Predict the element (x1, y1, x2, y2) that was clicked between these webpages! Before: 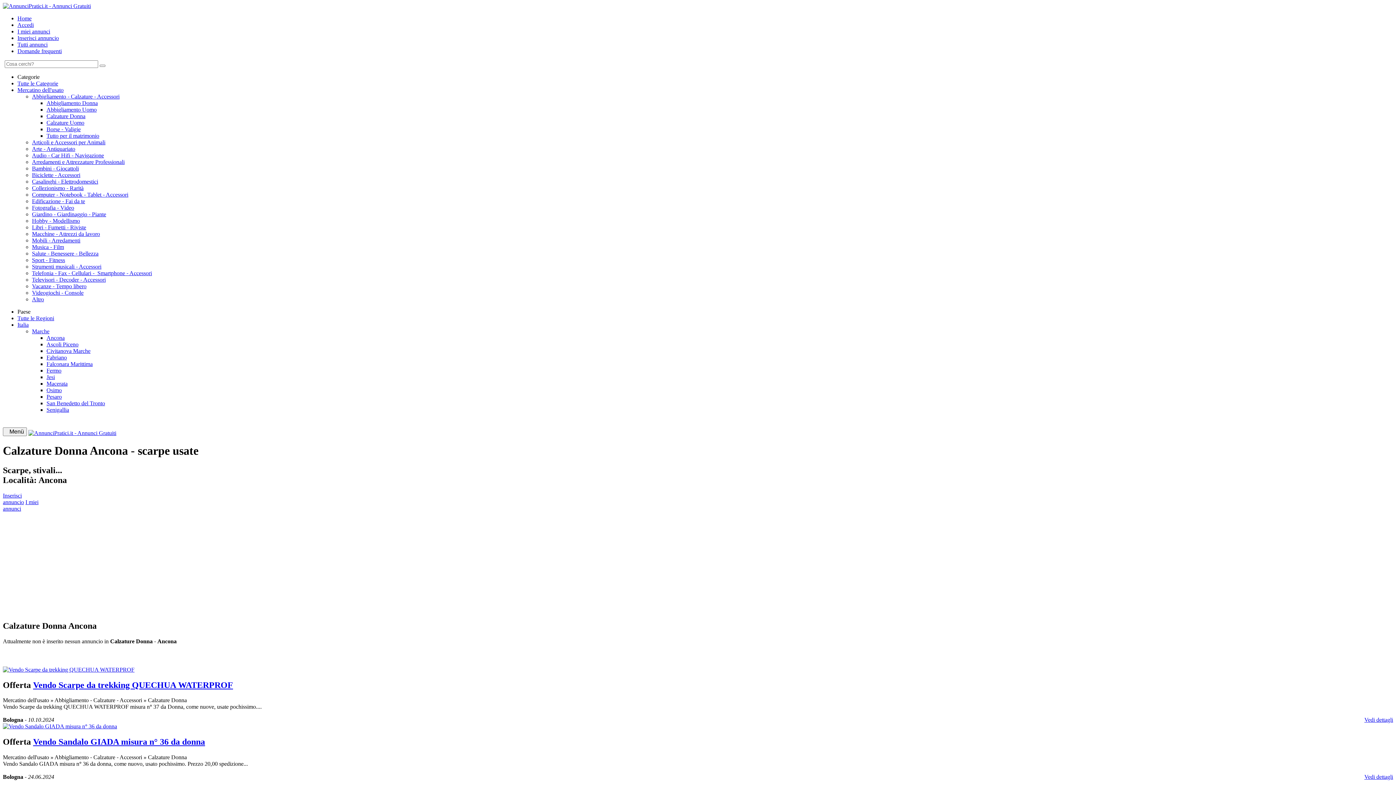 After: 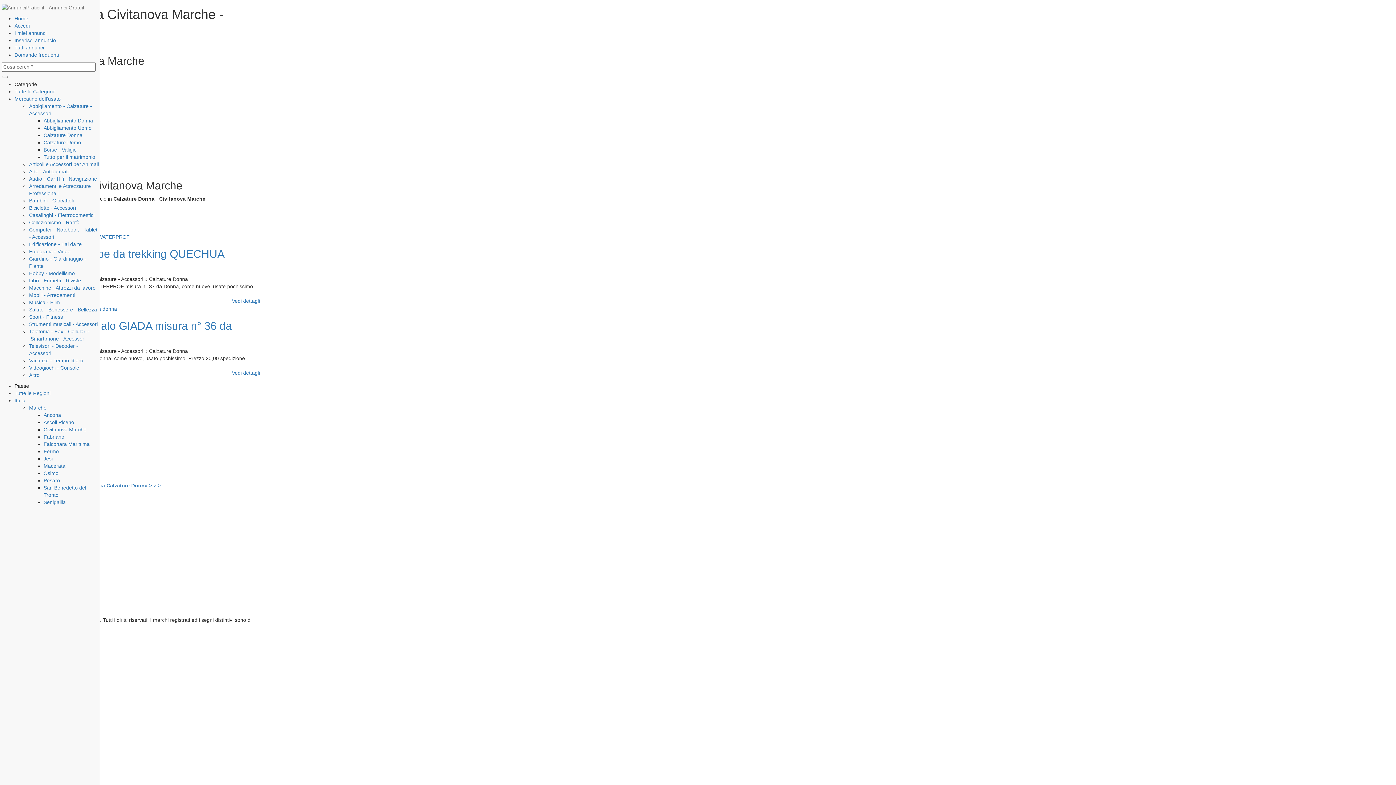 Action: label: Civitanova Marche bbox: (46, 348, 90, 354)